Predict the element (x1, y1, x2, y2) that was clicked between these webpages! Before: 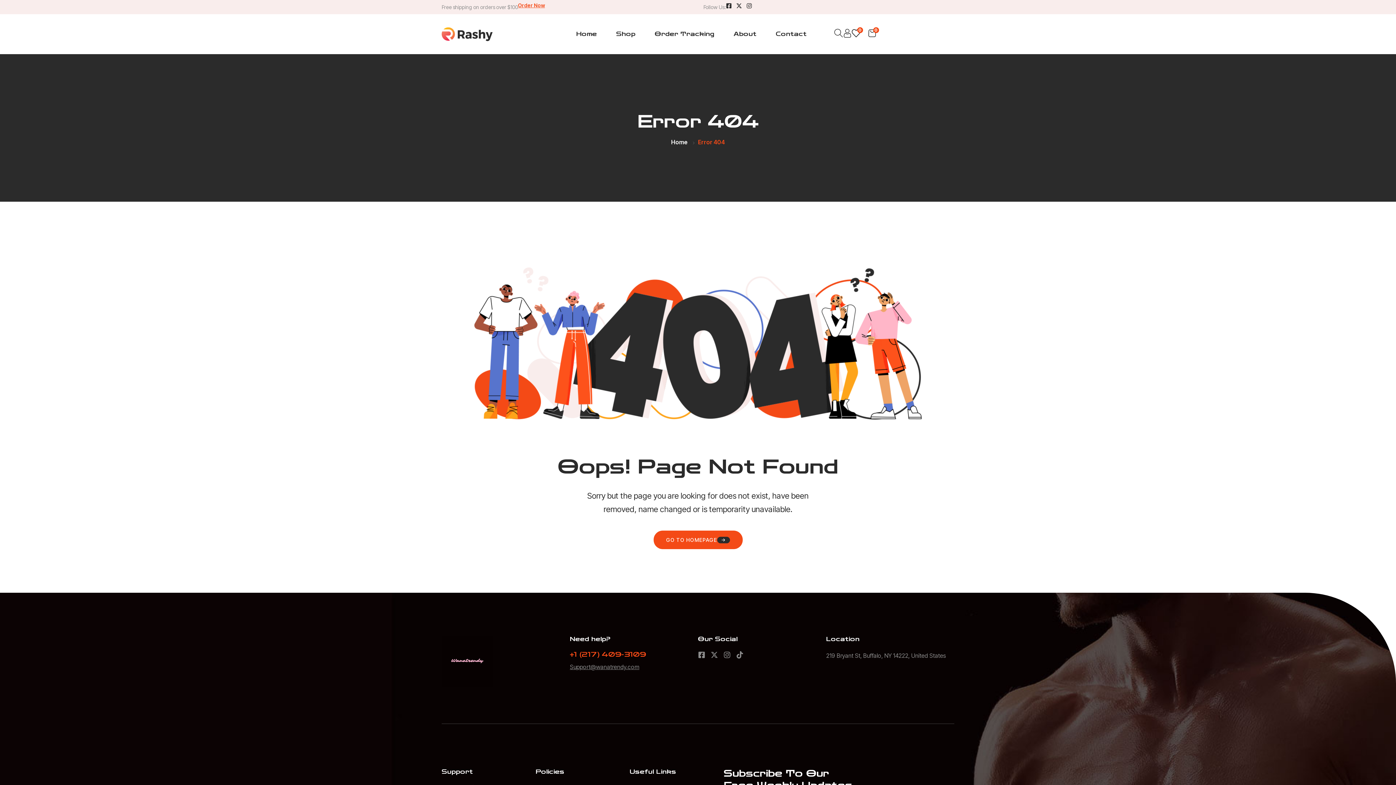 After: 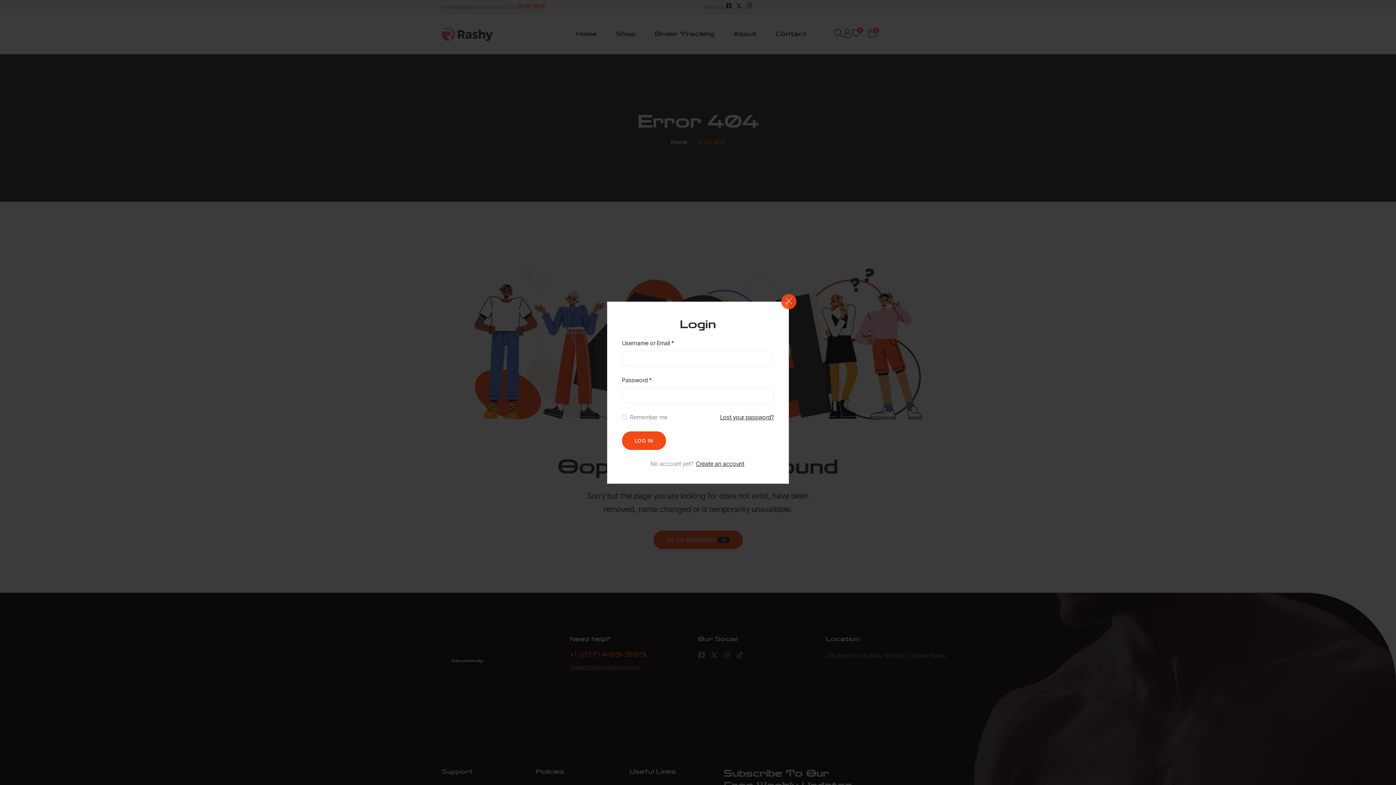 Action: bbox: (843, 32, 852, 38)